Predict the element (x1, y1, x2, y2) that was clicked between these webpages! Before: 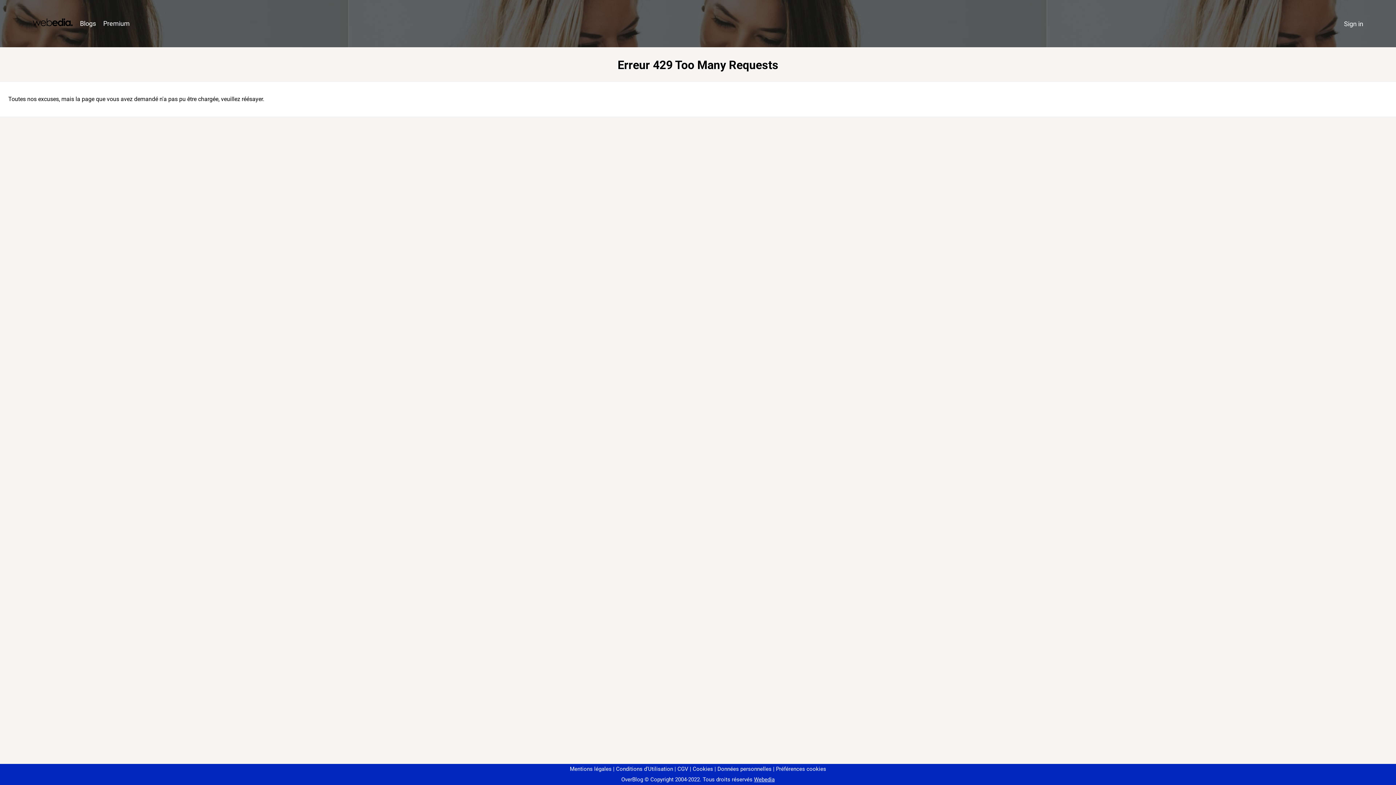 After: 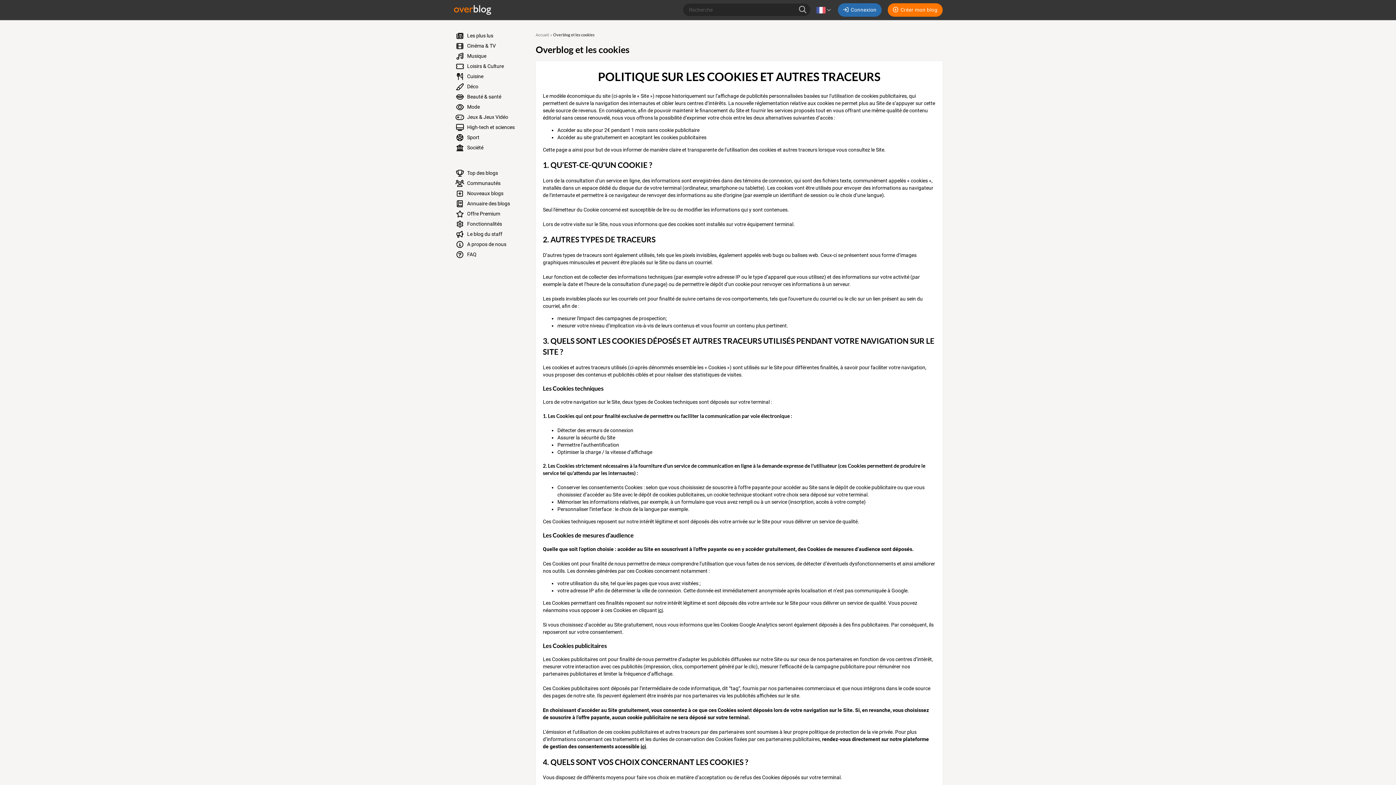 Action: label: Cookies bbox: (690, 766, 713, 772)